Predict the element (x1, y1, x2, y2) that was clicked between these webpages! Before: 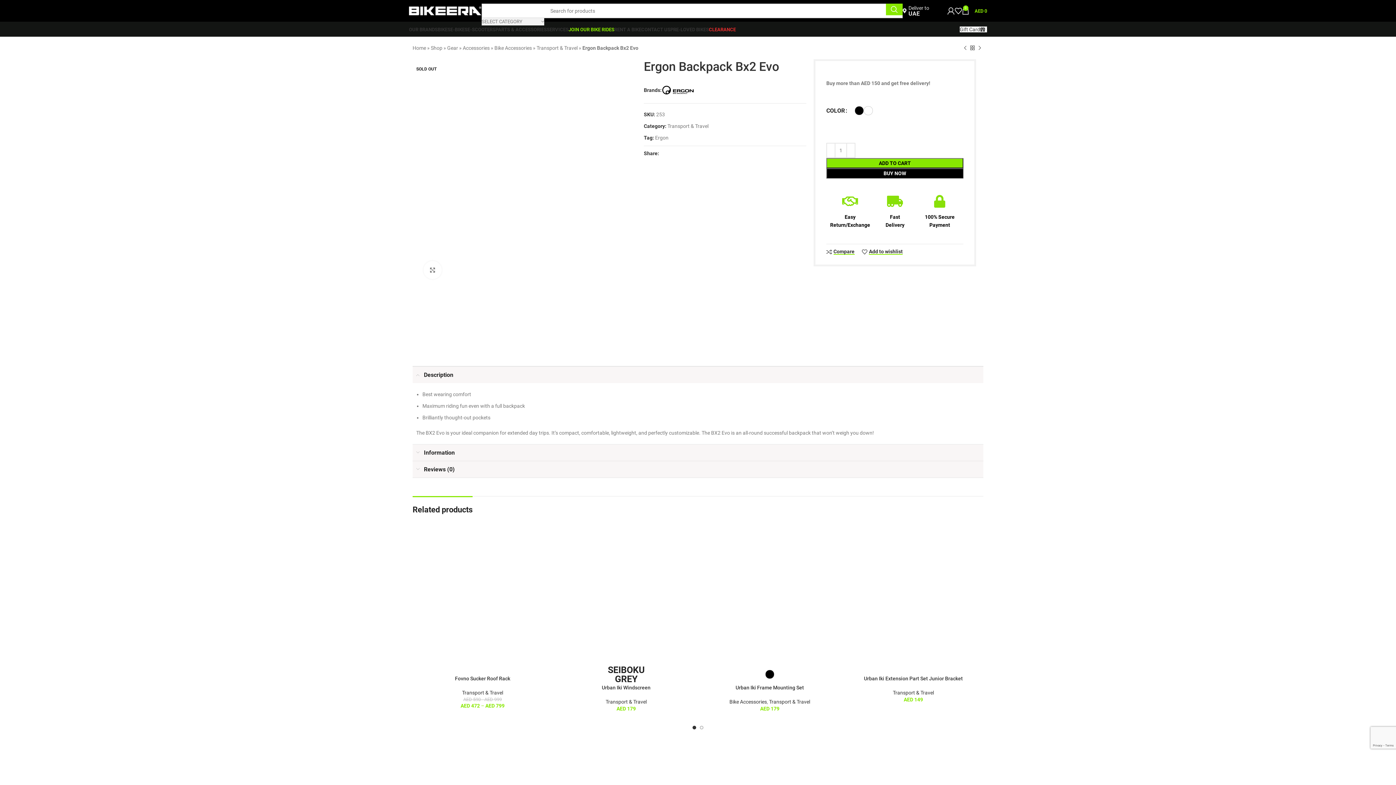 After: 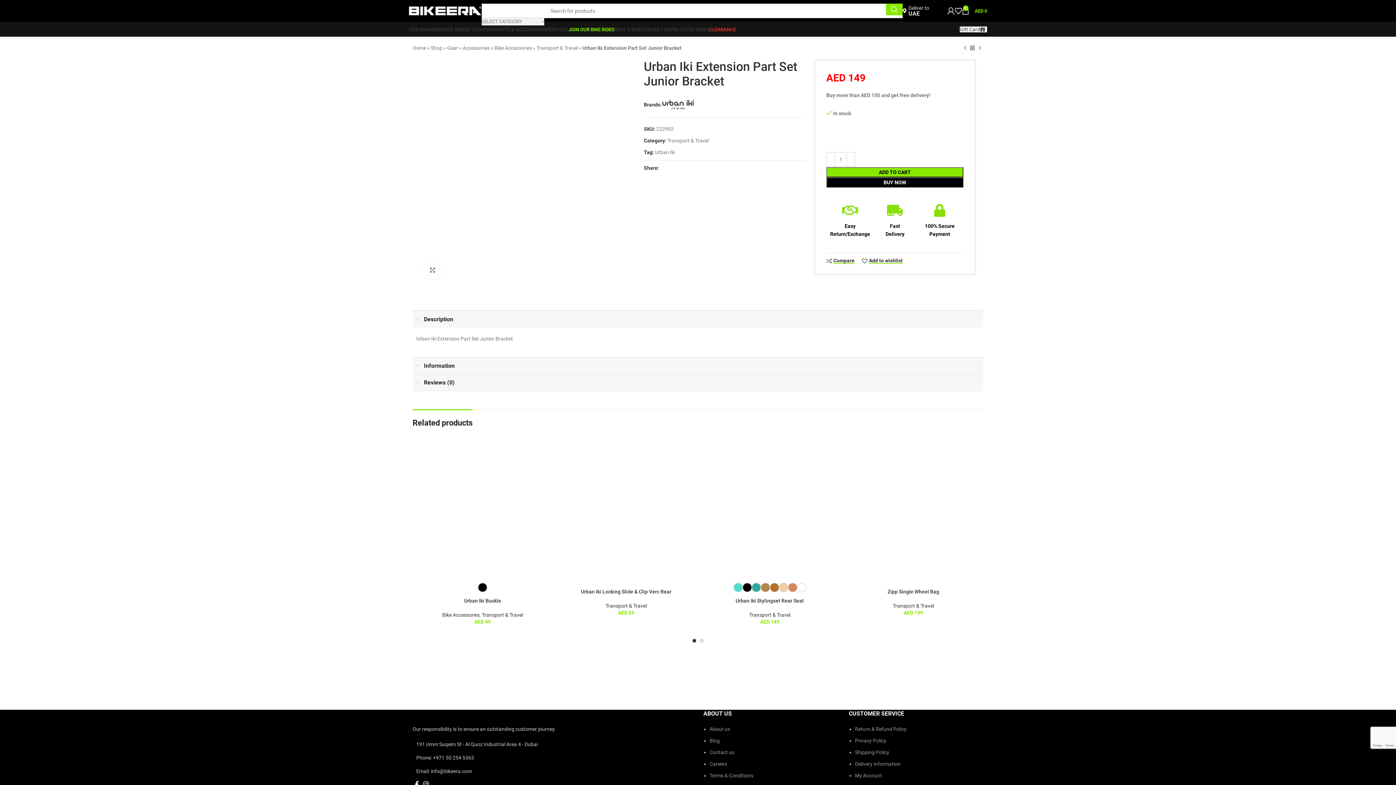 Action: bbox: (843, 530, 983, 670)